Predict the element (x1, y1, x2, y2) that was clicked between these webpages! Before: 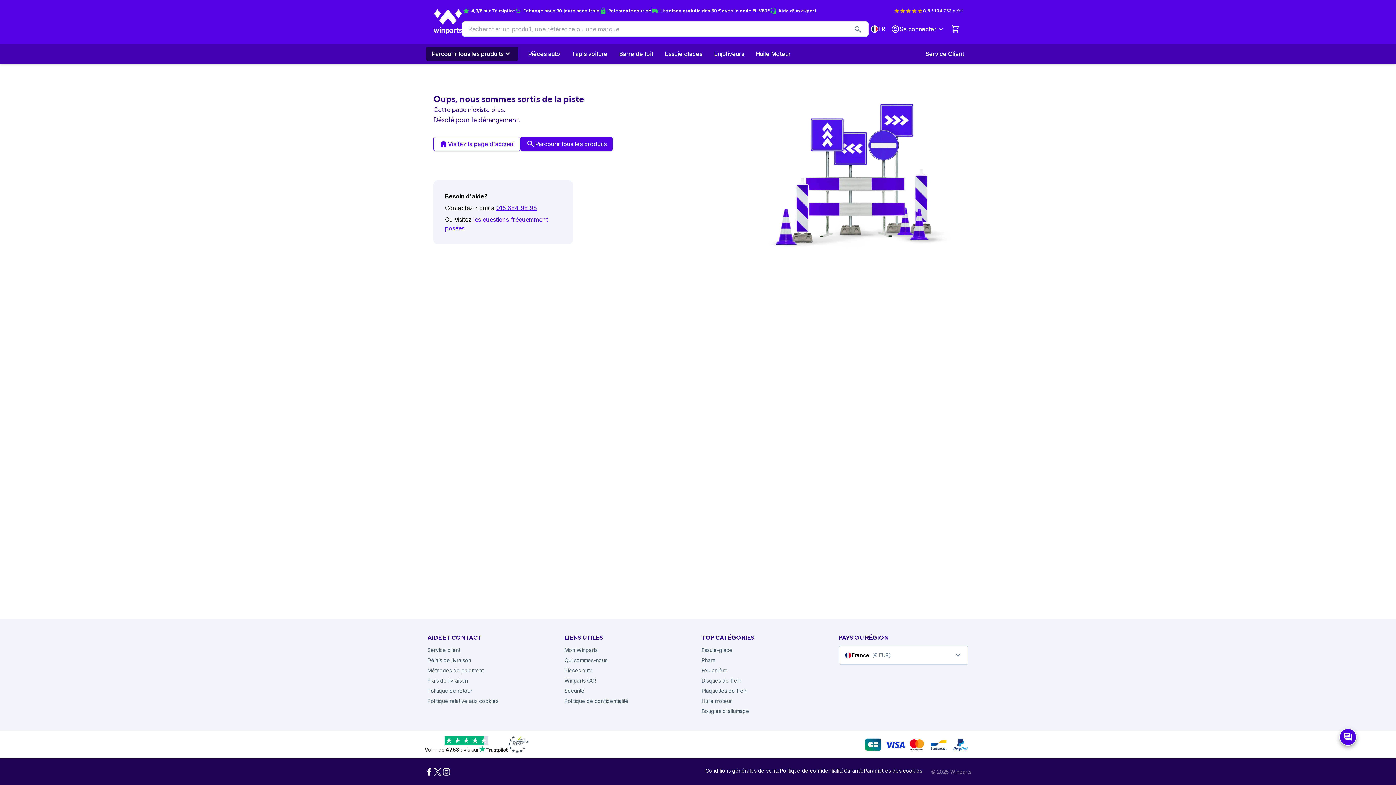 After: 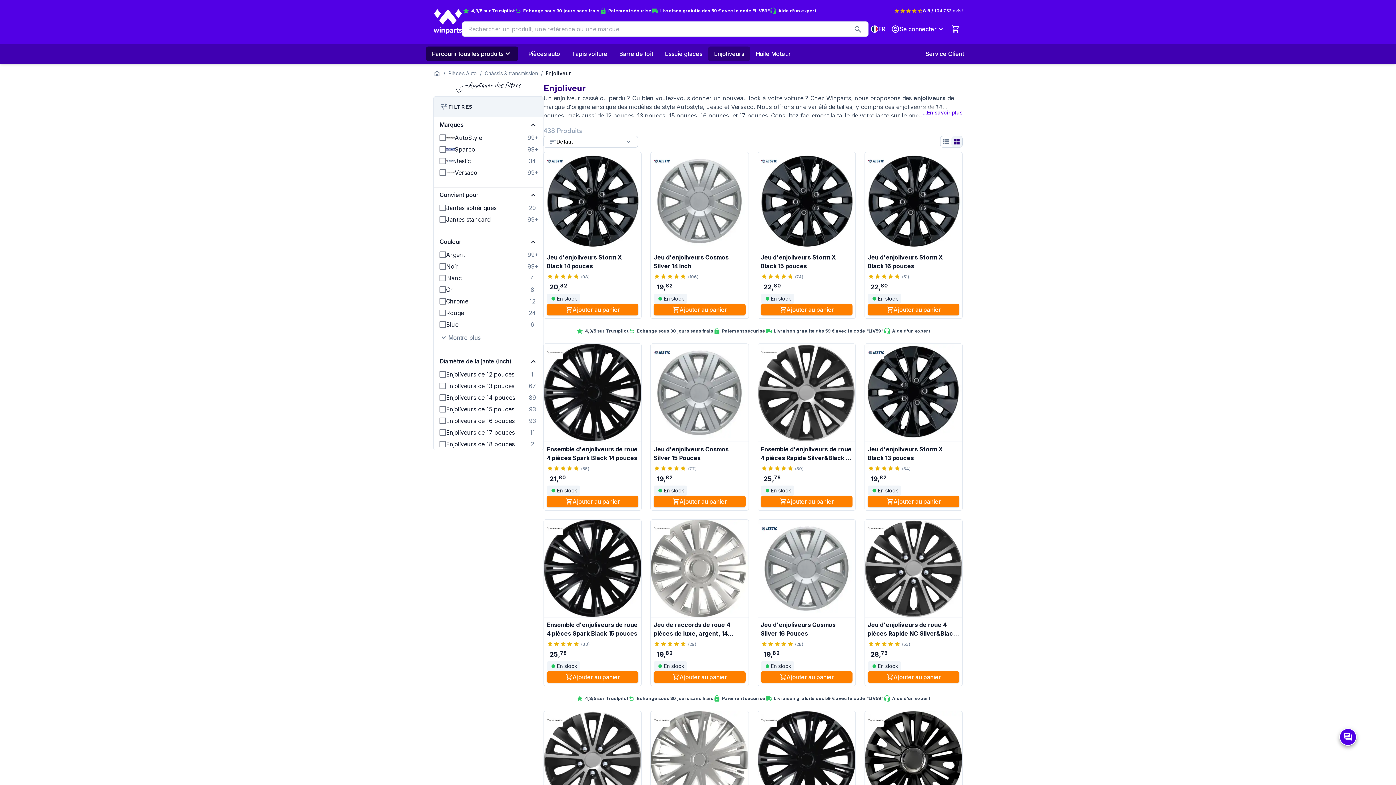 Action: bbox: (708, 46, 750, 61) label: Enjoliveurs